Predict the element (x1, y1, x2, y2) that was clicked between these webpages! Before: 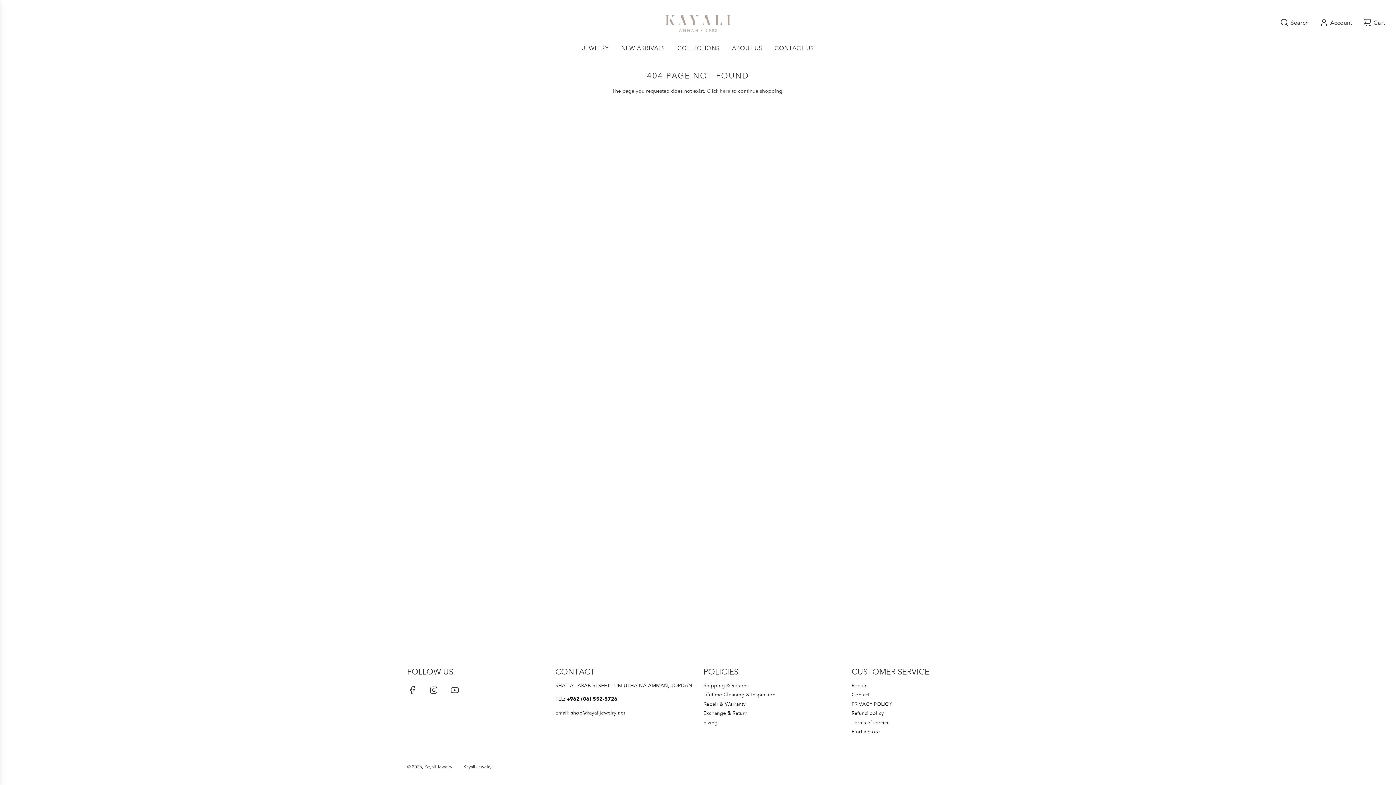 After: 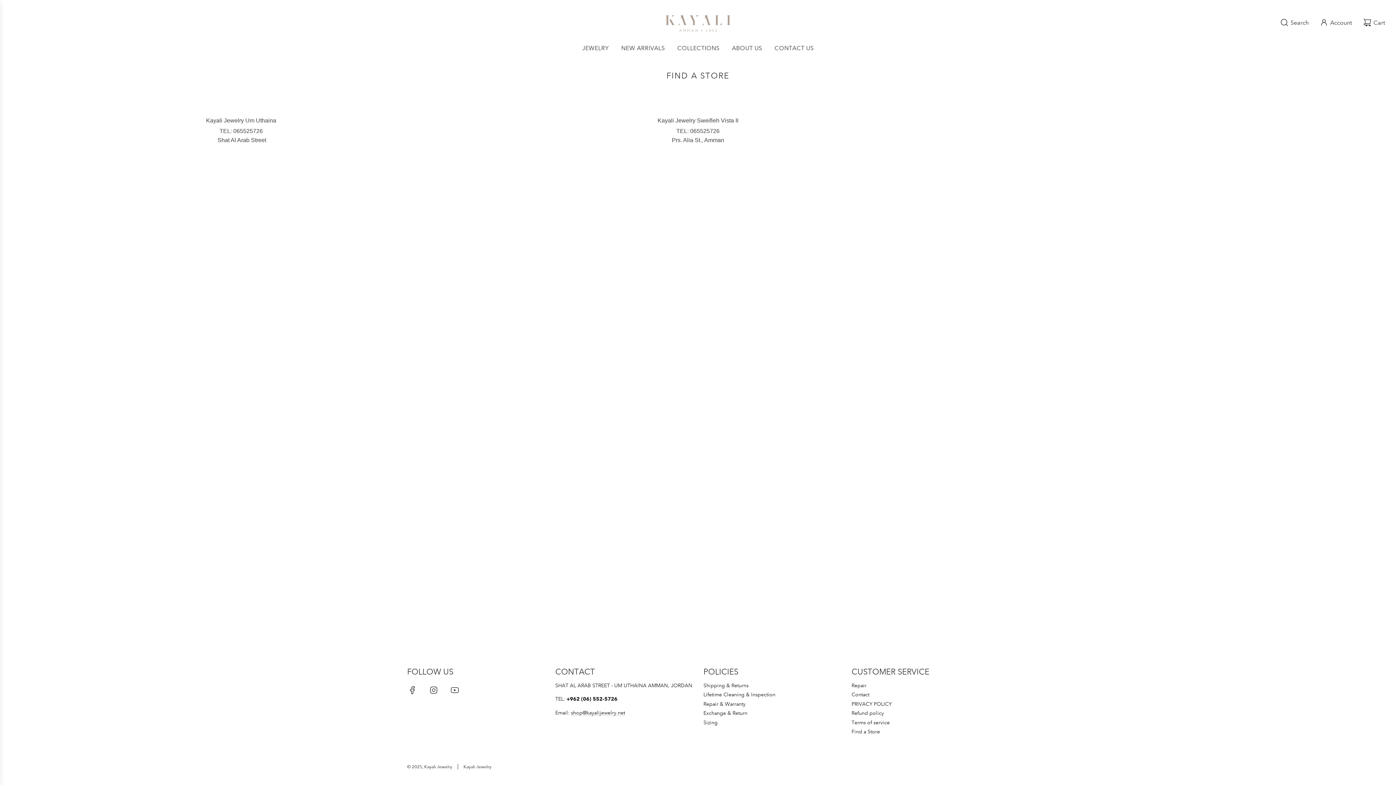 Action: label: Find a Store bbox: (851, 728, 880, 735)